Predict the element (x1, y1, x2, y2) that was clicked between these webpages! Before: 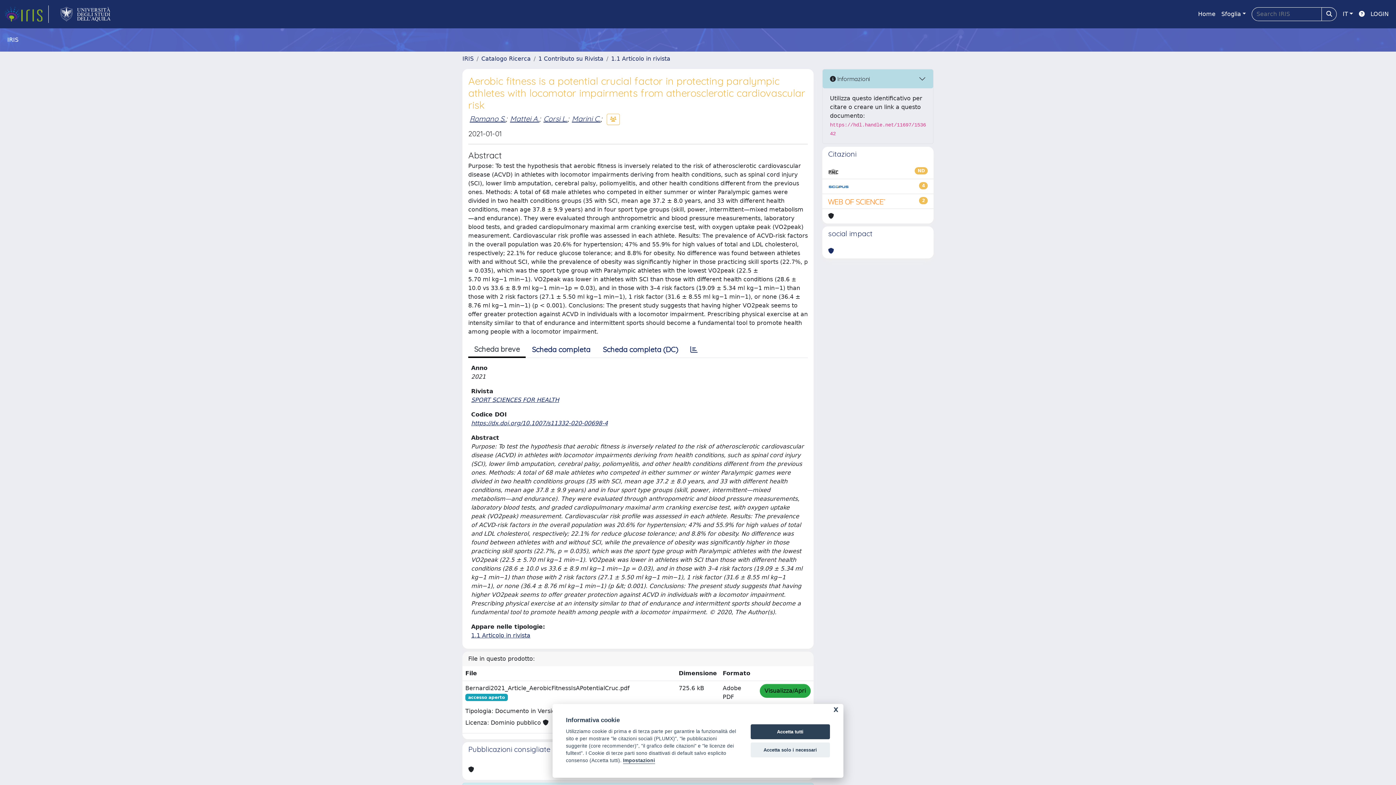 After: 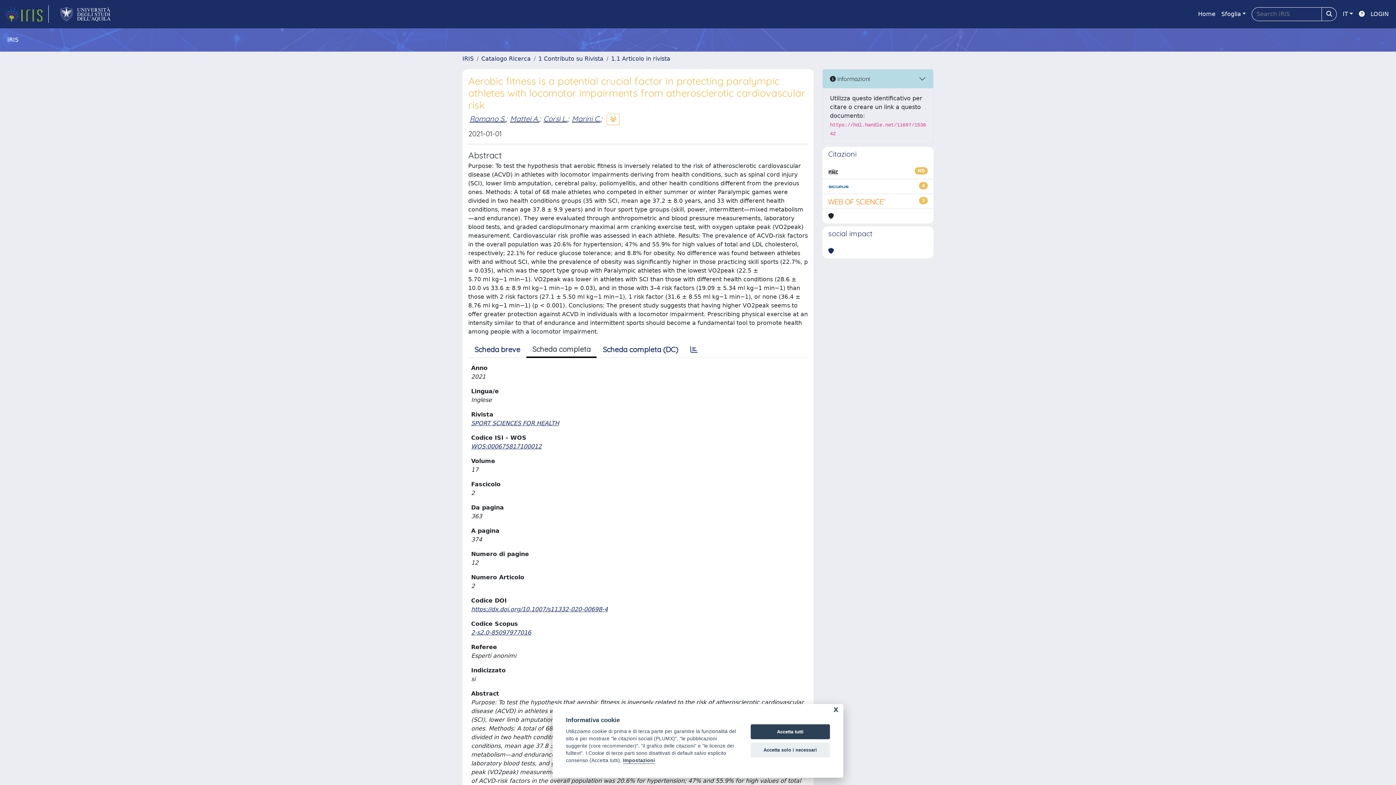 Action: bbox: (525, 342, 596, 357) label: Scheda completa